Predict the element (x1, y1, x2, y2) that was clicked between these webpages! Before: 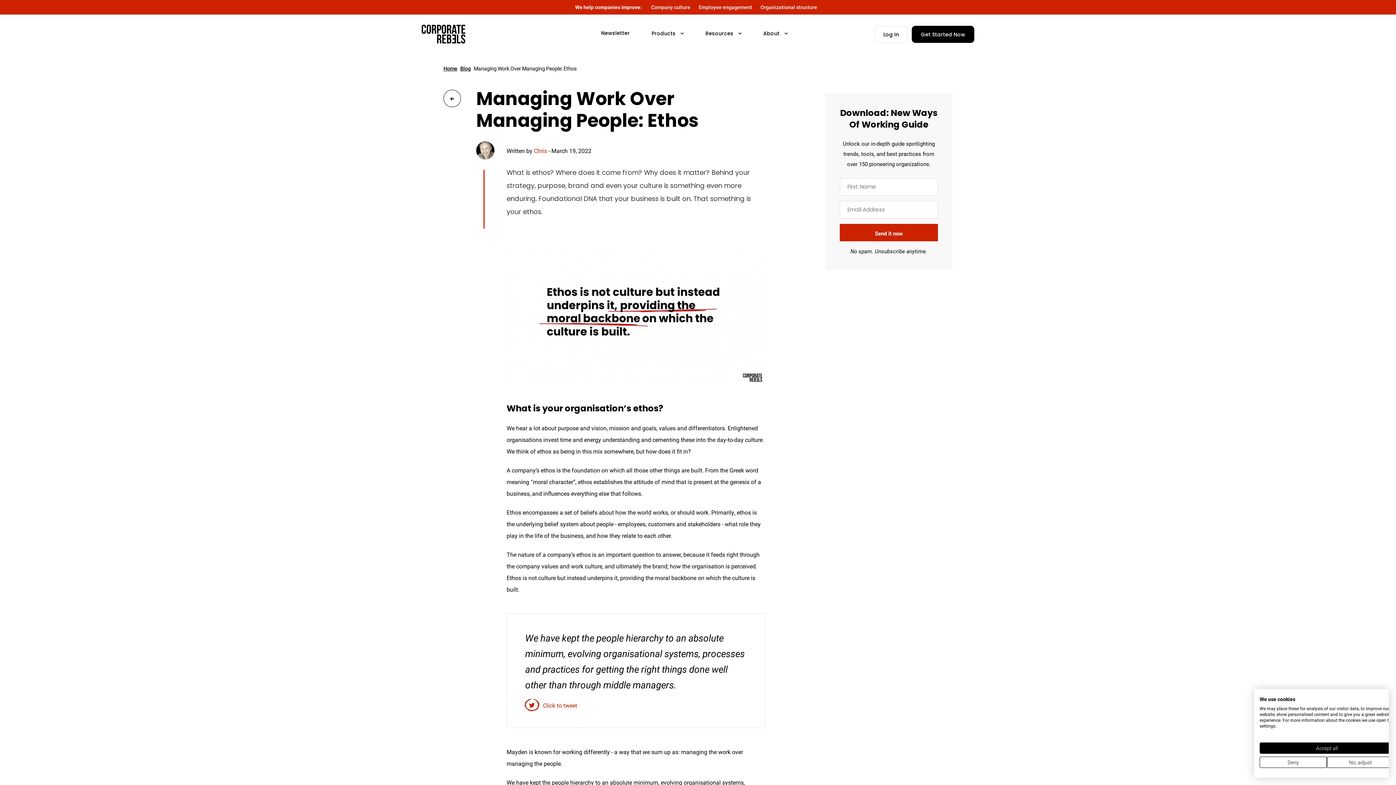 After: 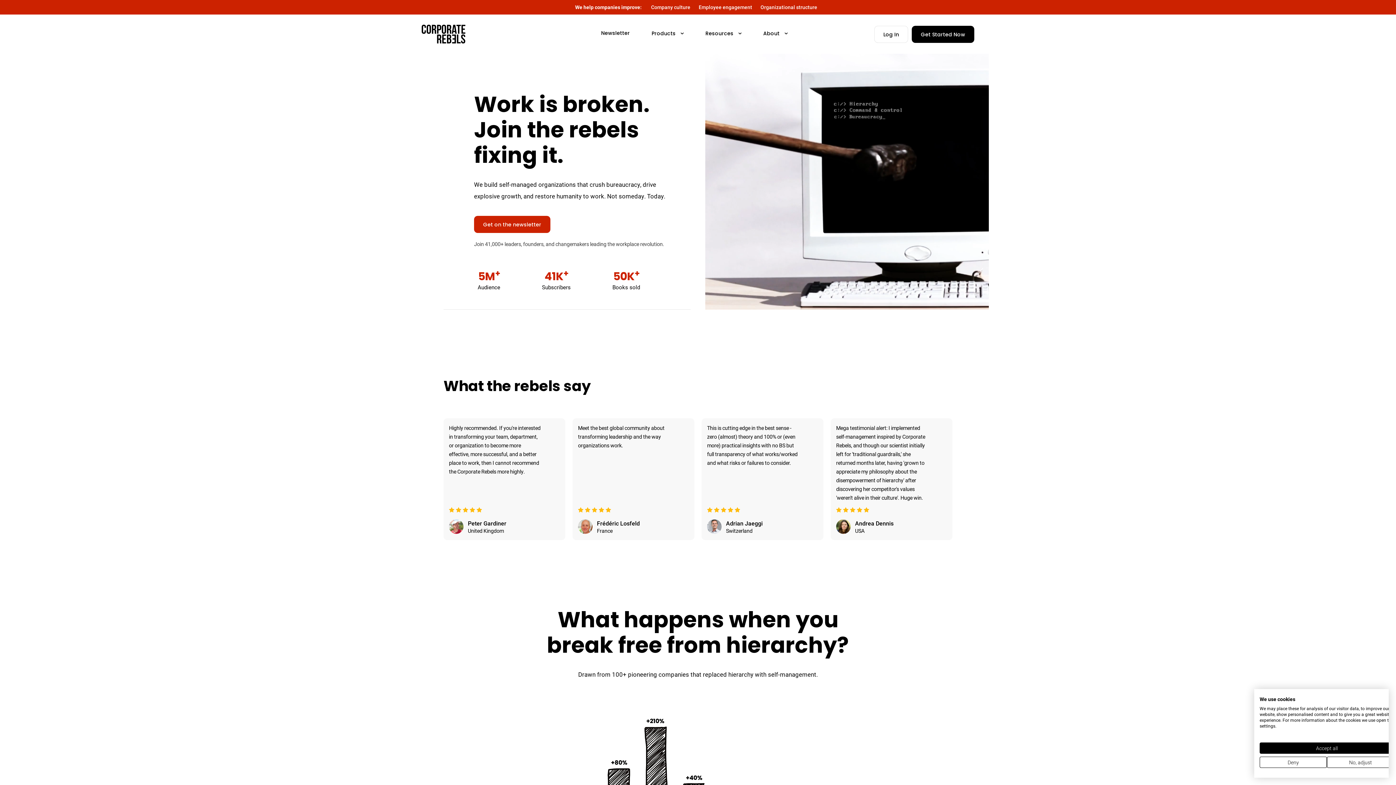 Action: bbox: (443, 65, 457, 72) label: Home